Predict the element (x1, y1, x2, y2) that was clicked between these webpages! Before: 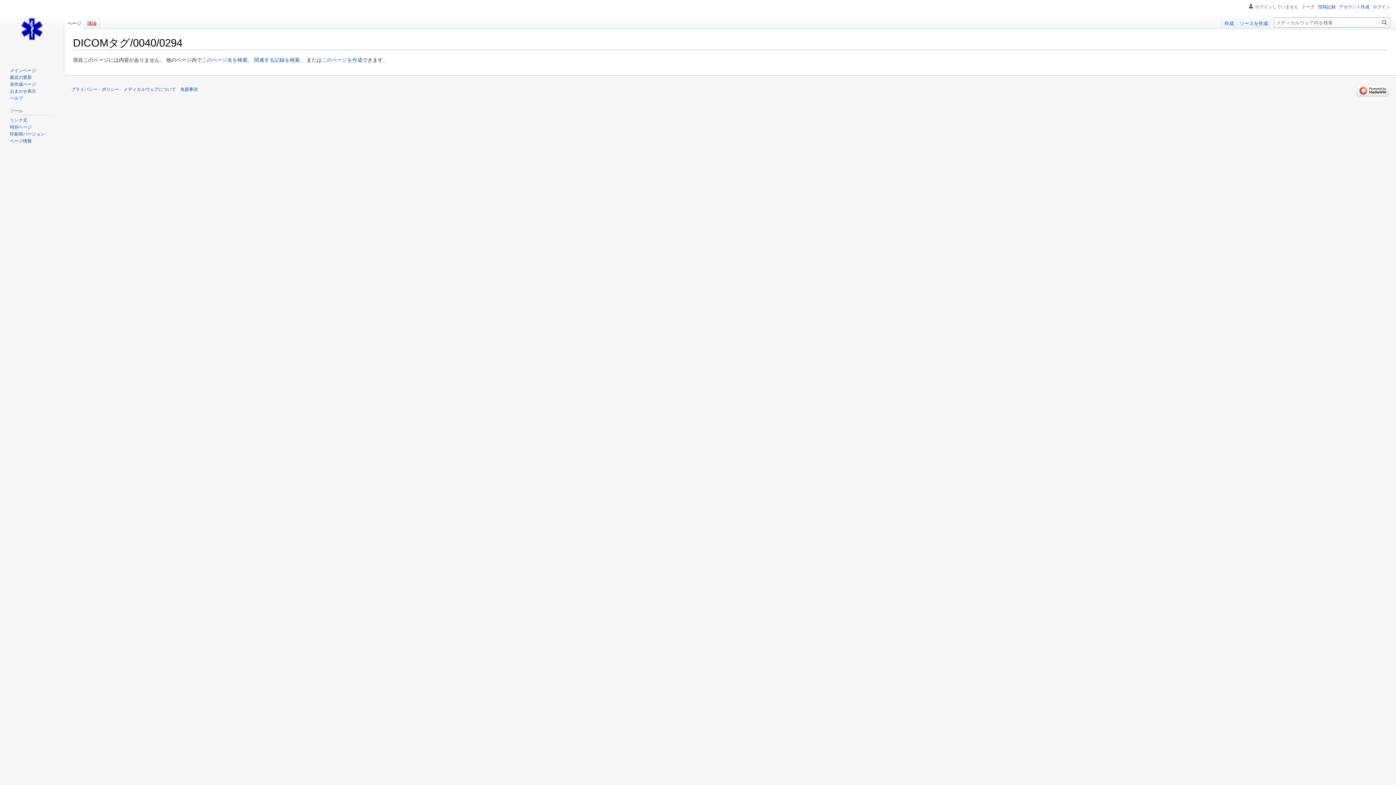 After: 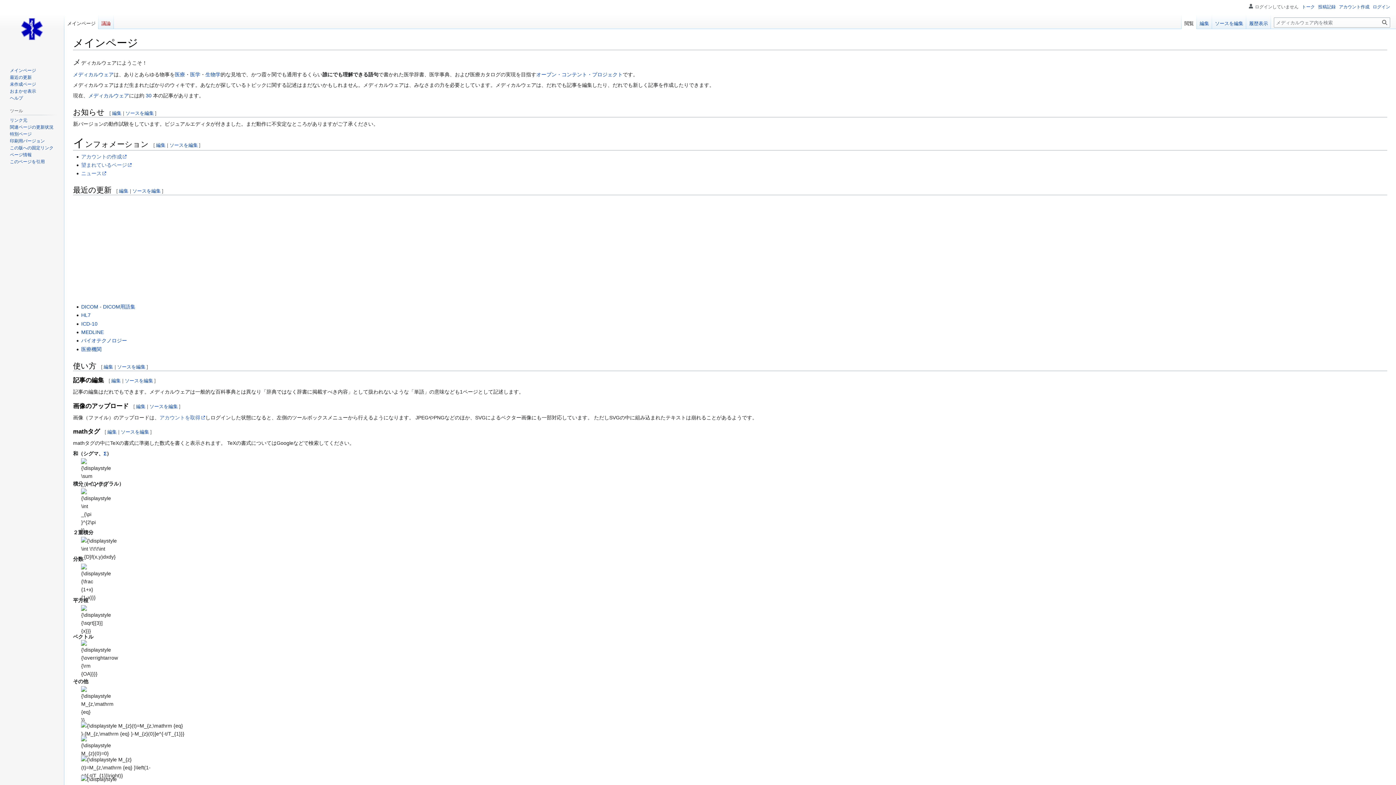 Action: bbox: (2, 0, 61, 58)